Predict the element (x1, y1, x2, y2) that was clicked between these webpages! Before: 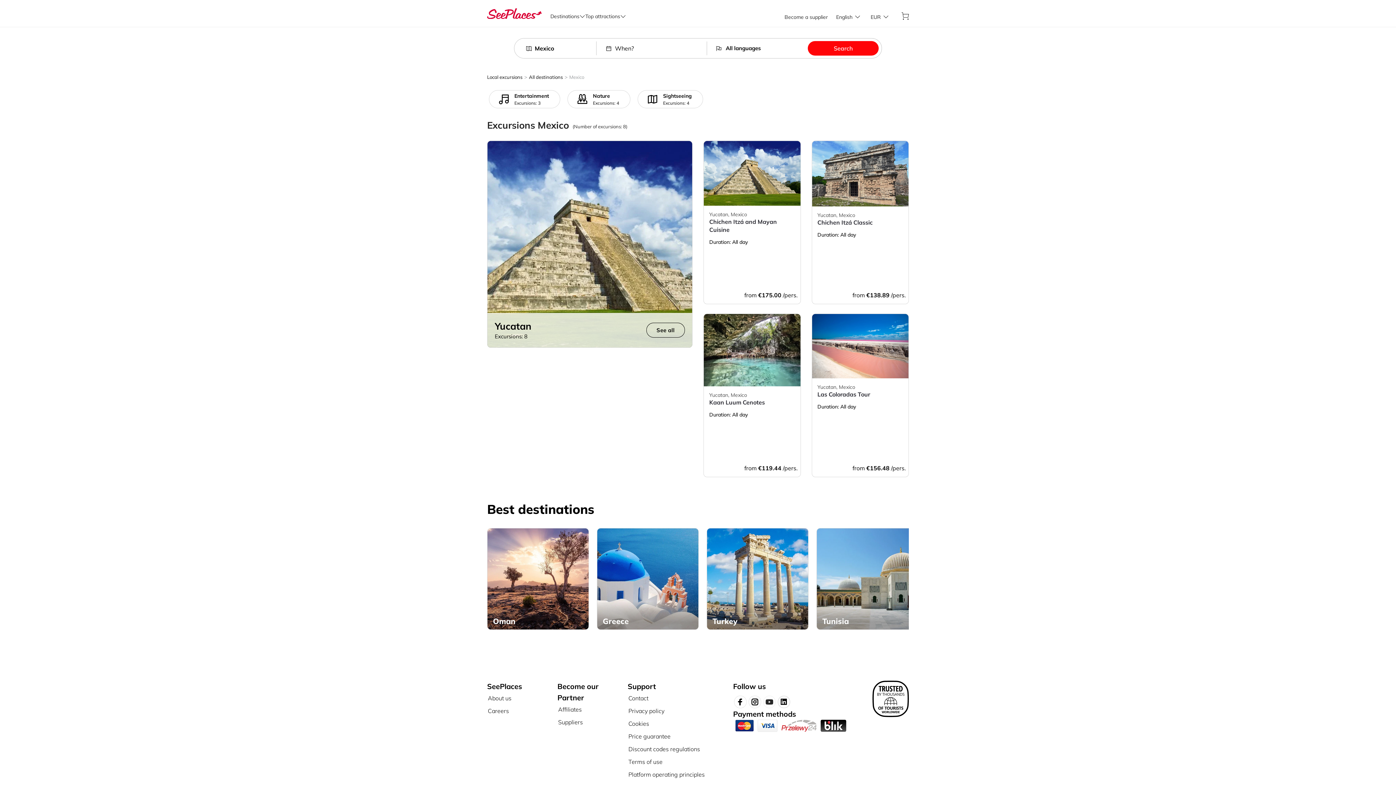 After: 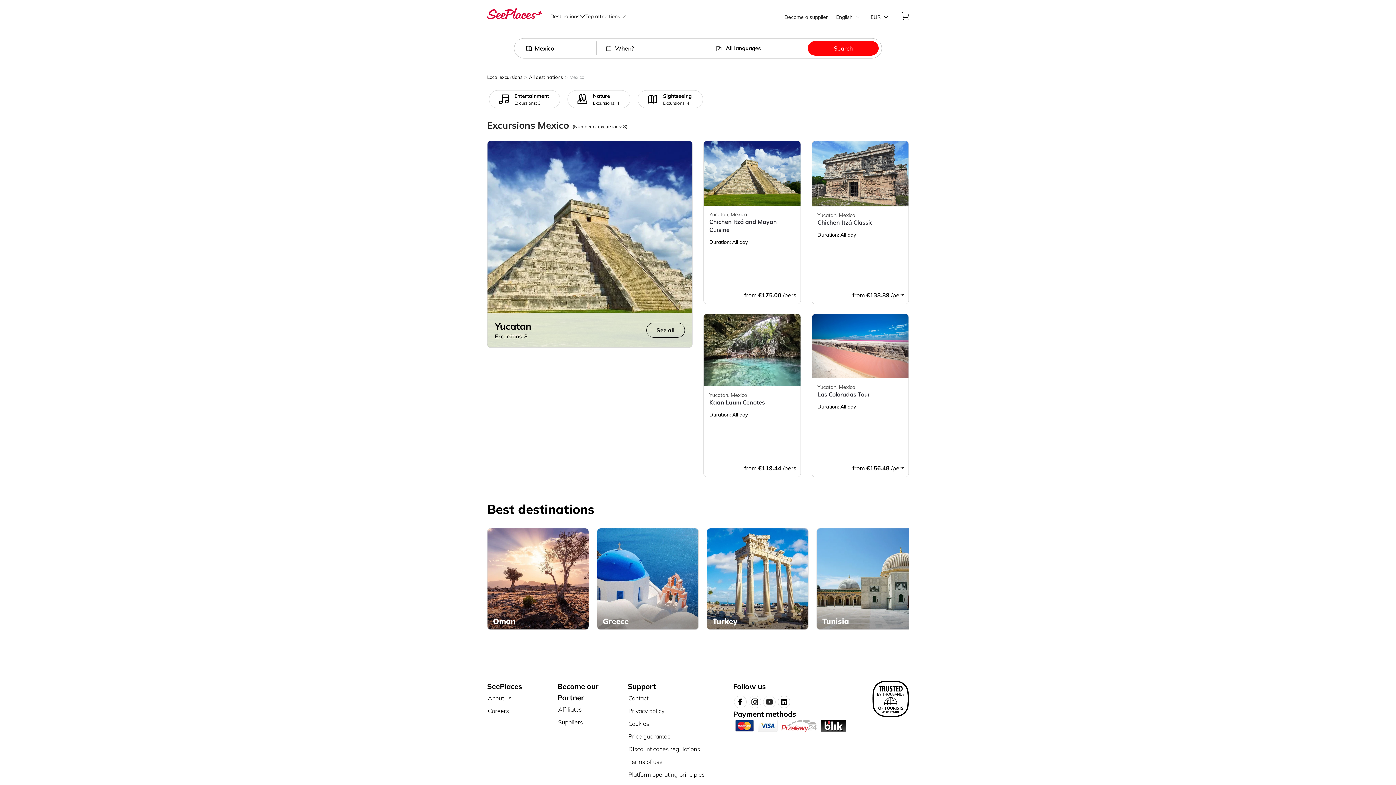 Action: label: Search bbox: (807, 41, 878, 55)